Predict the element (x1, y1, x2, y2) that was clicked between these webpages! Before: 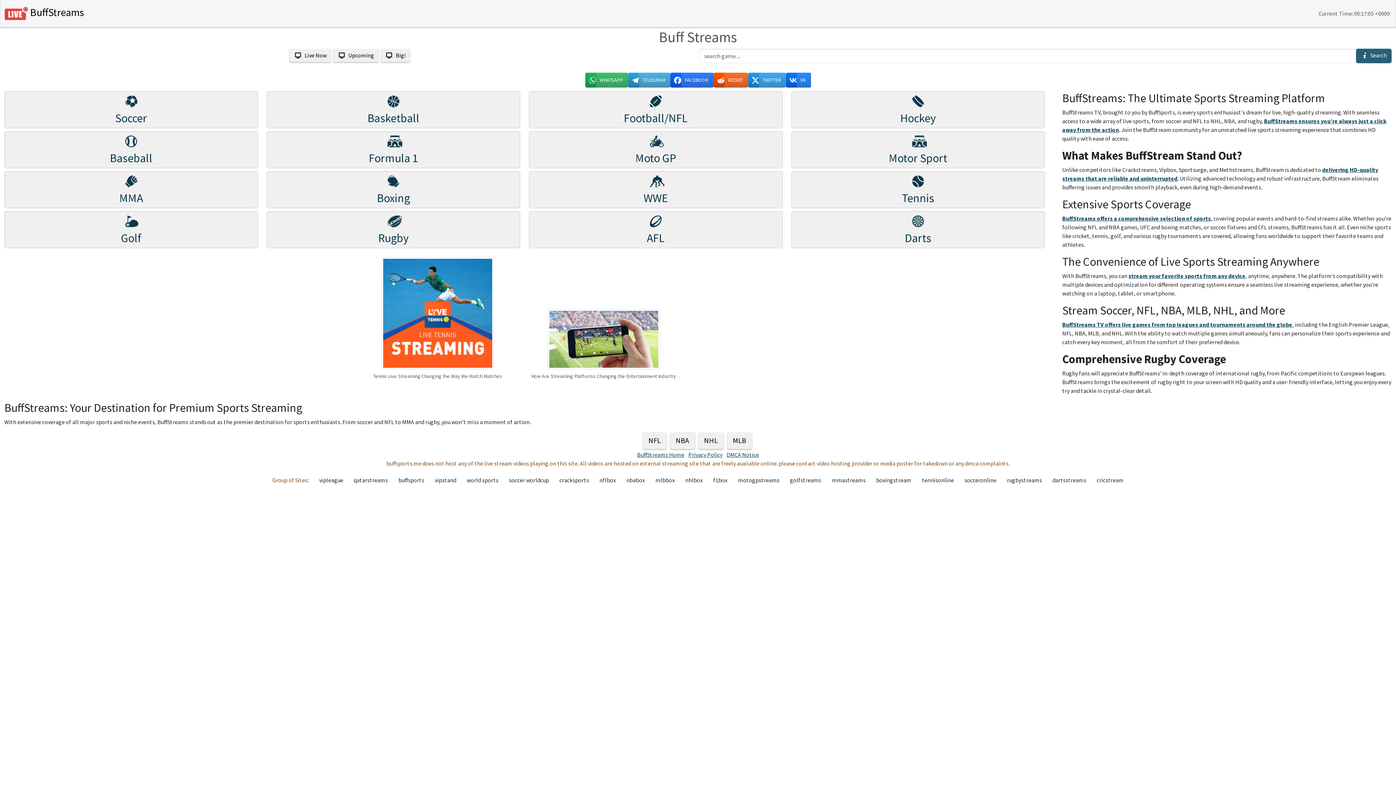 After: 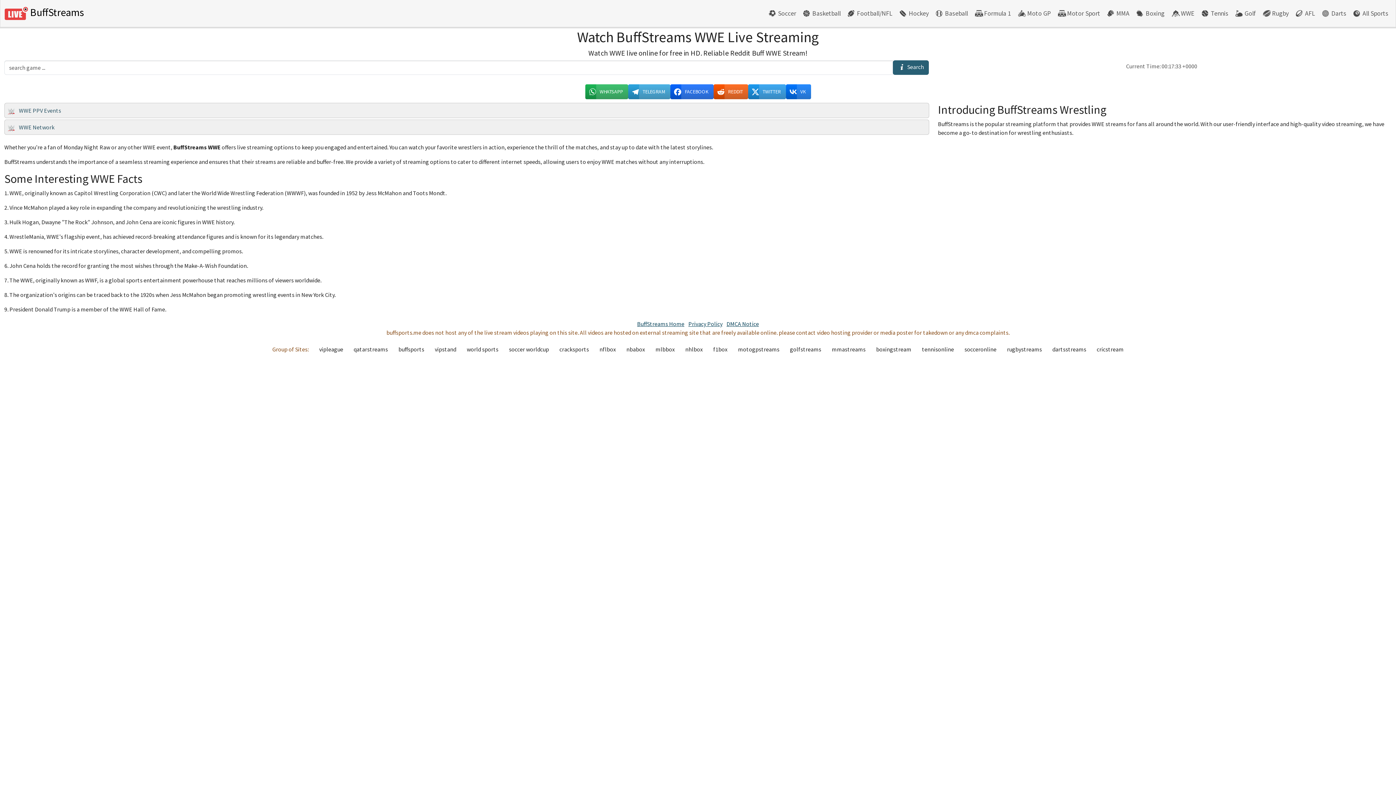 Action: bbox: (529, 171, 782, 208) label: WWE